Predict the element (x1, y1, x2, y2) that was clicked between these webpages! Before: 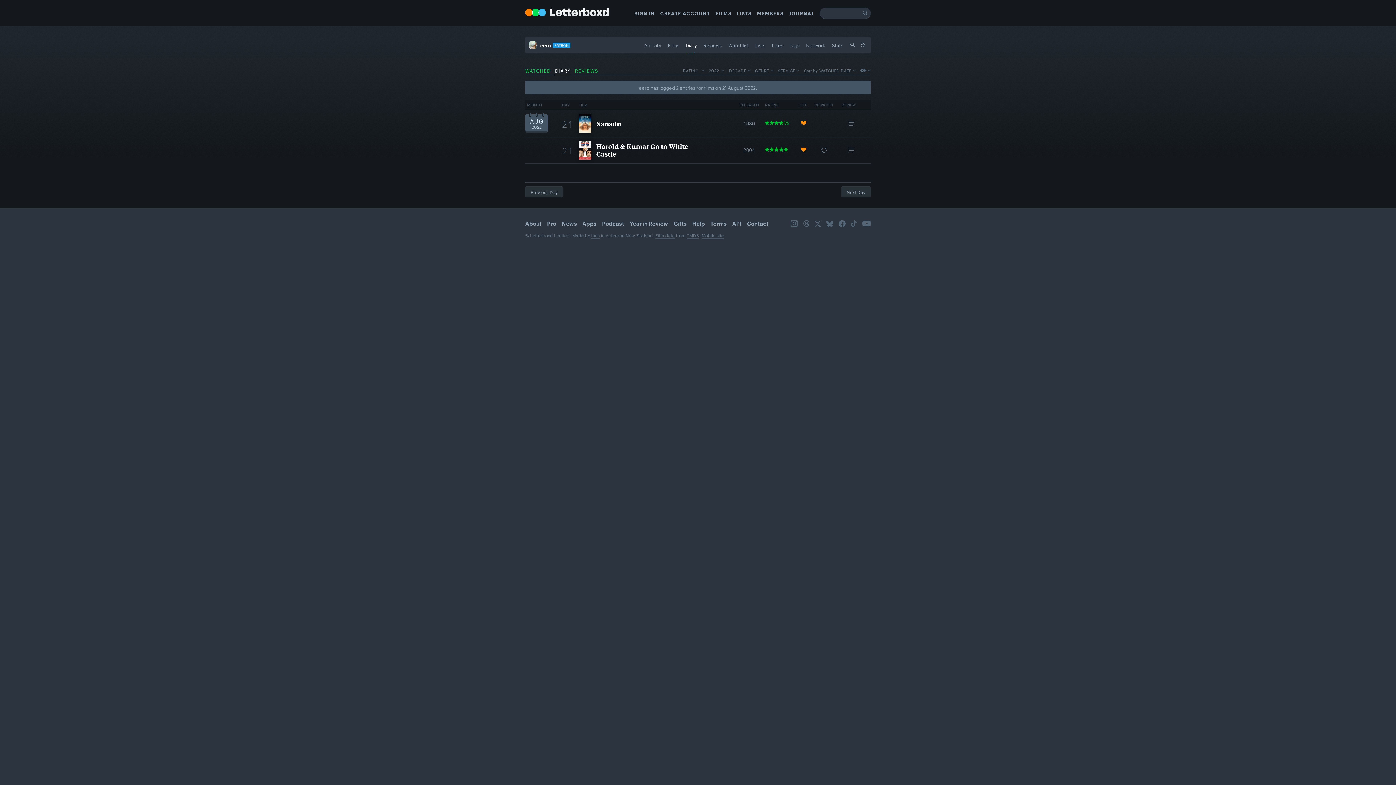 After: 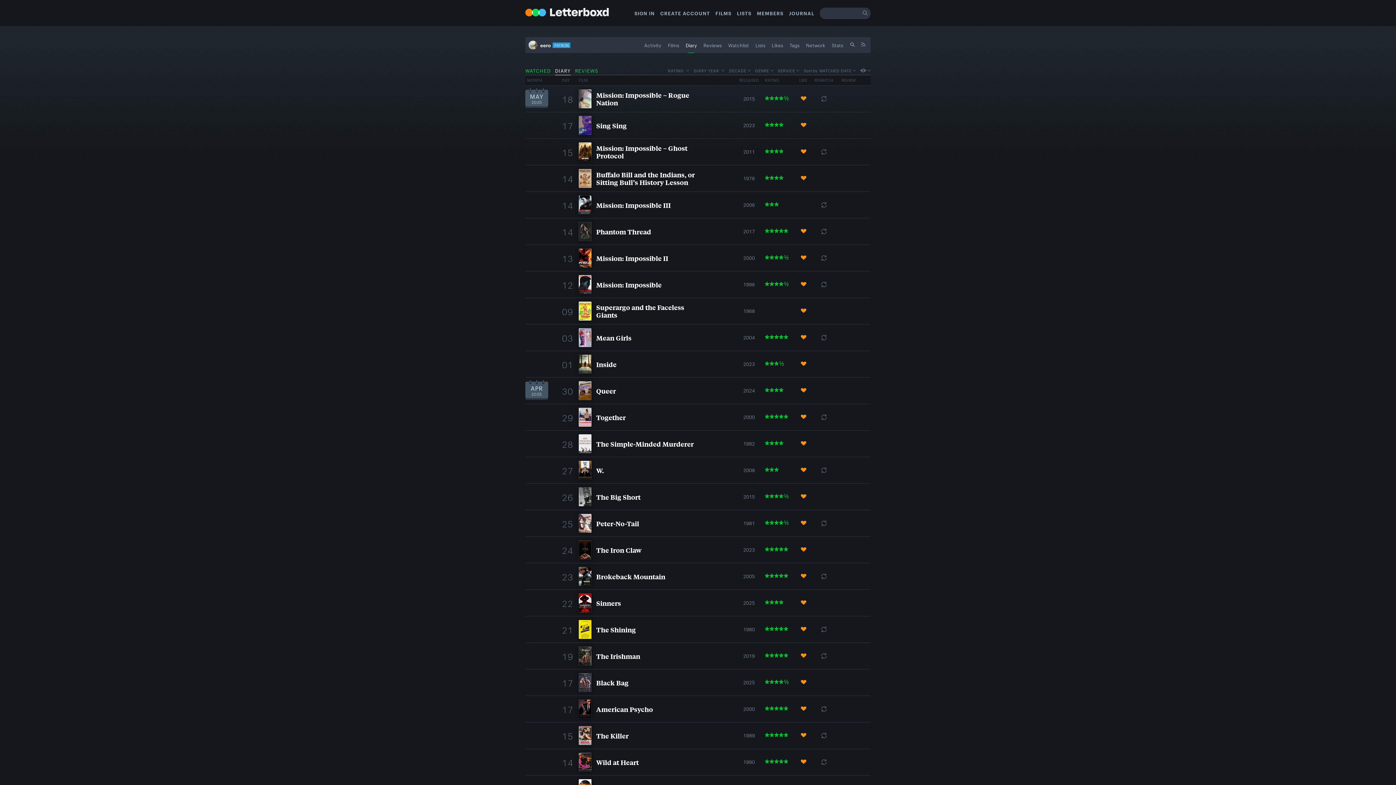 Action: label: Diary bbox: (682, 37, 700, 53)